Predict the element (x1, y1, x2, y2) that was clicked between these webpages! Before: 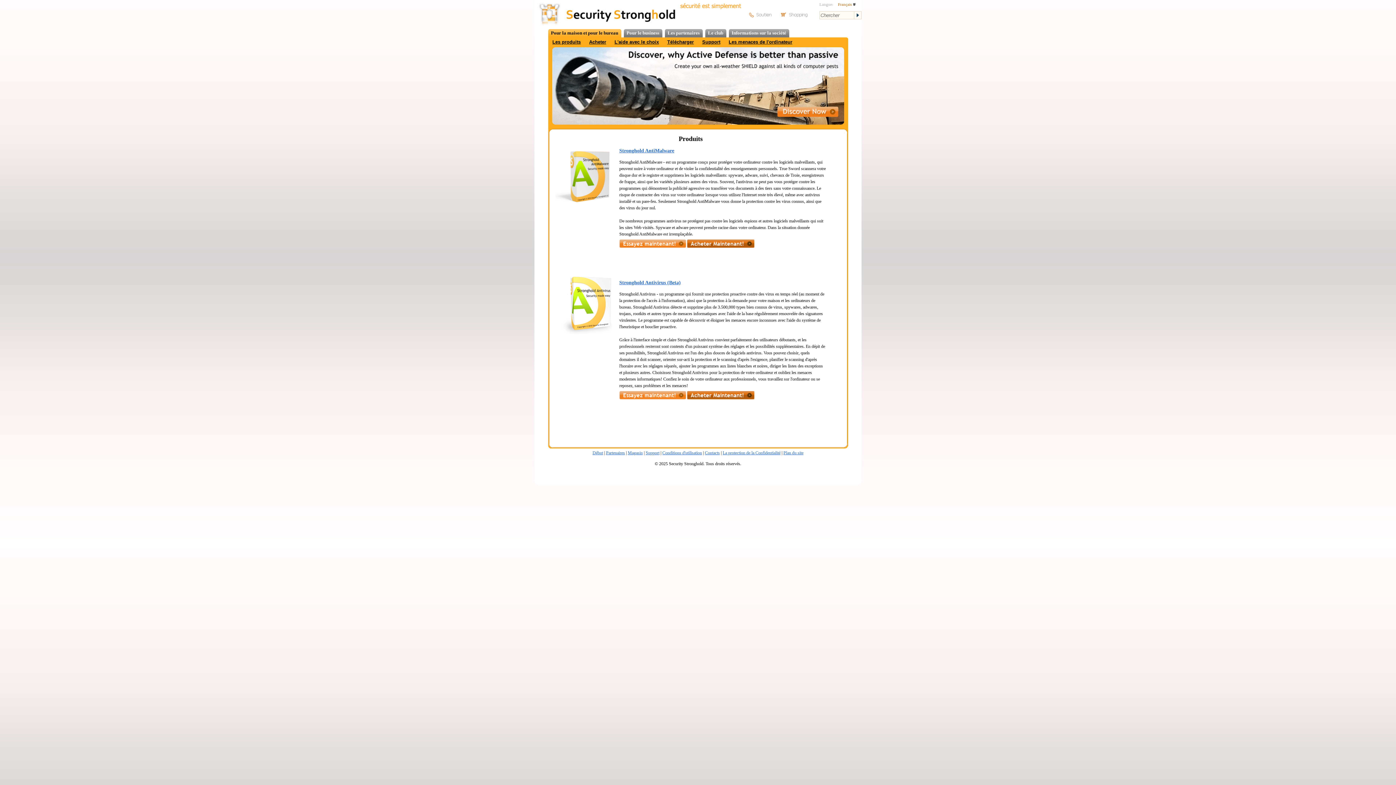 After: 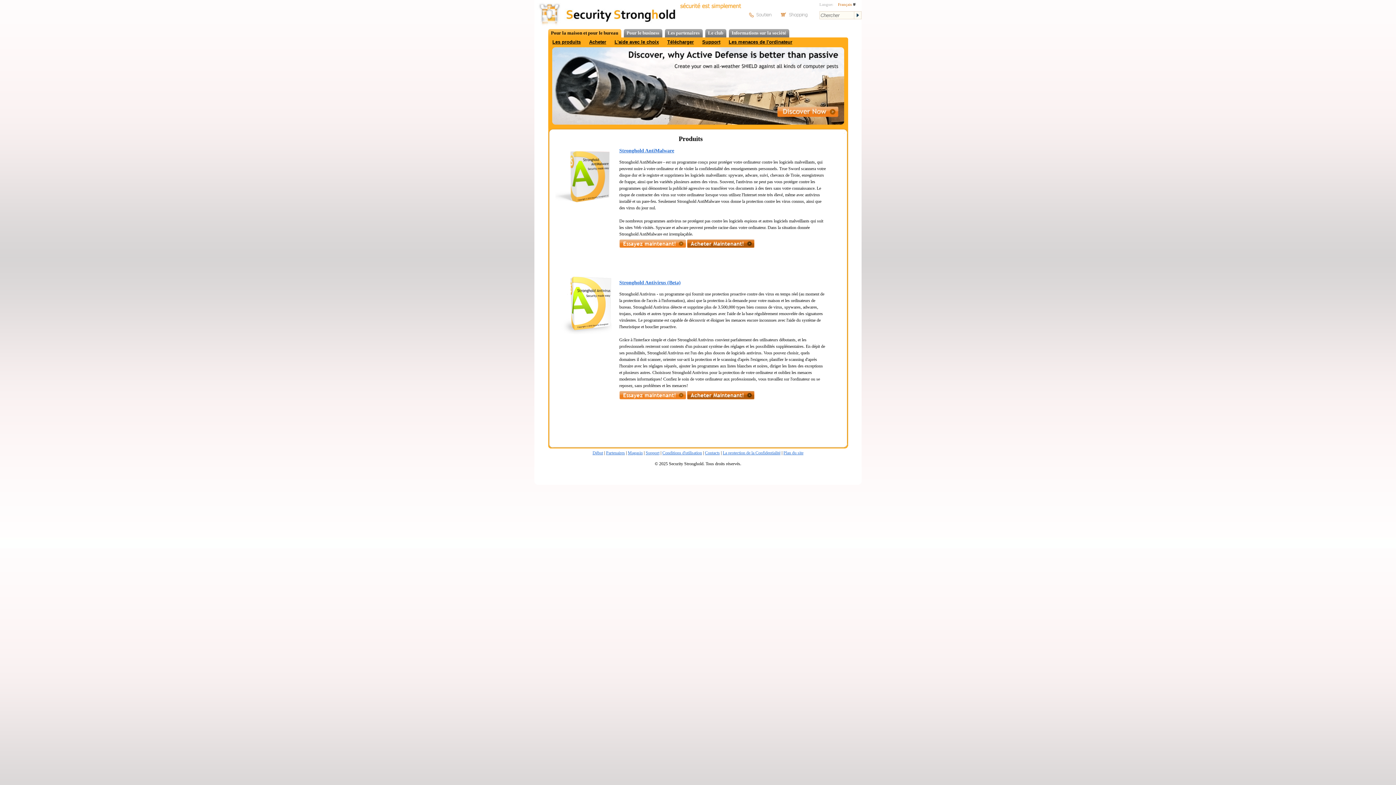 Action: label: Les produits bbox: (552, 39, 580, 44)